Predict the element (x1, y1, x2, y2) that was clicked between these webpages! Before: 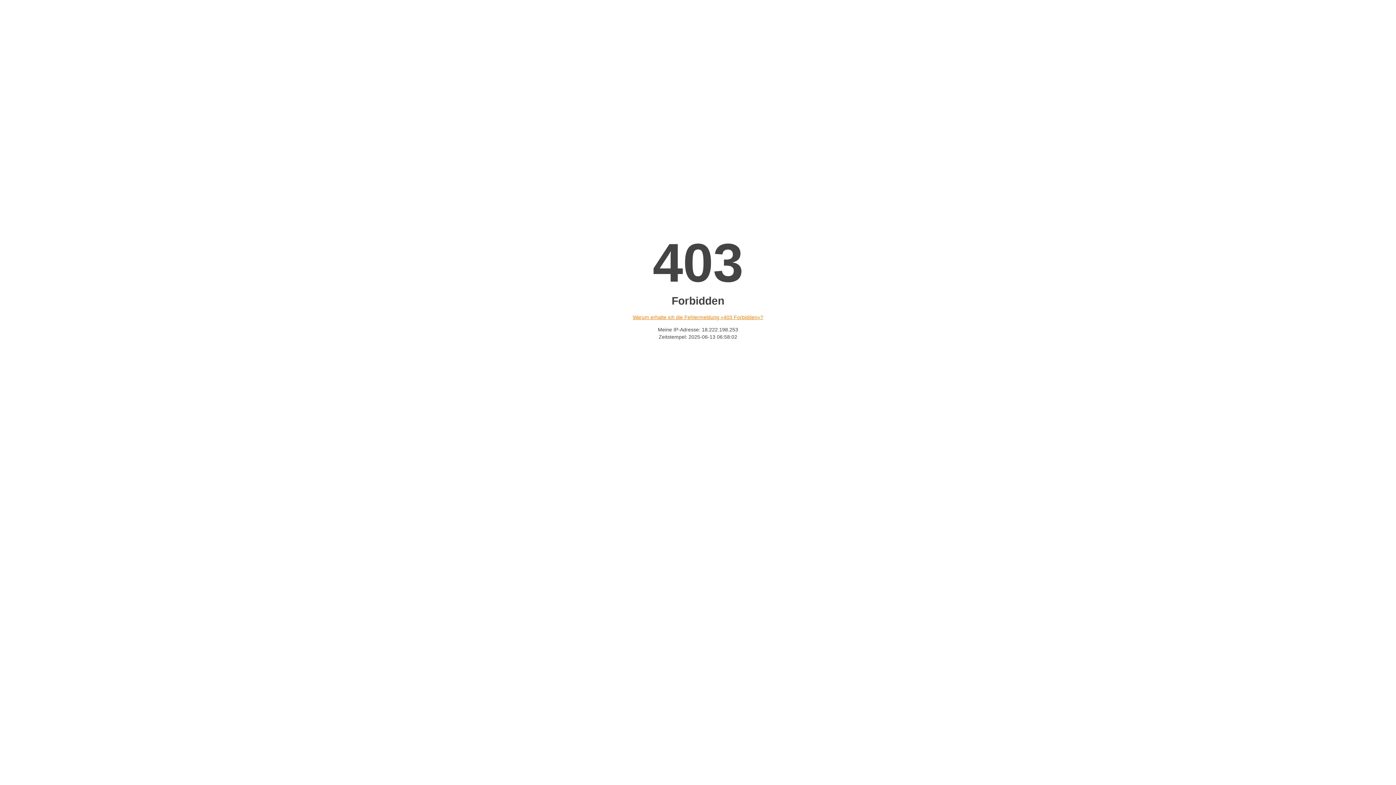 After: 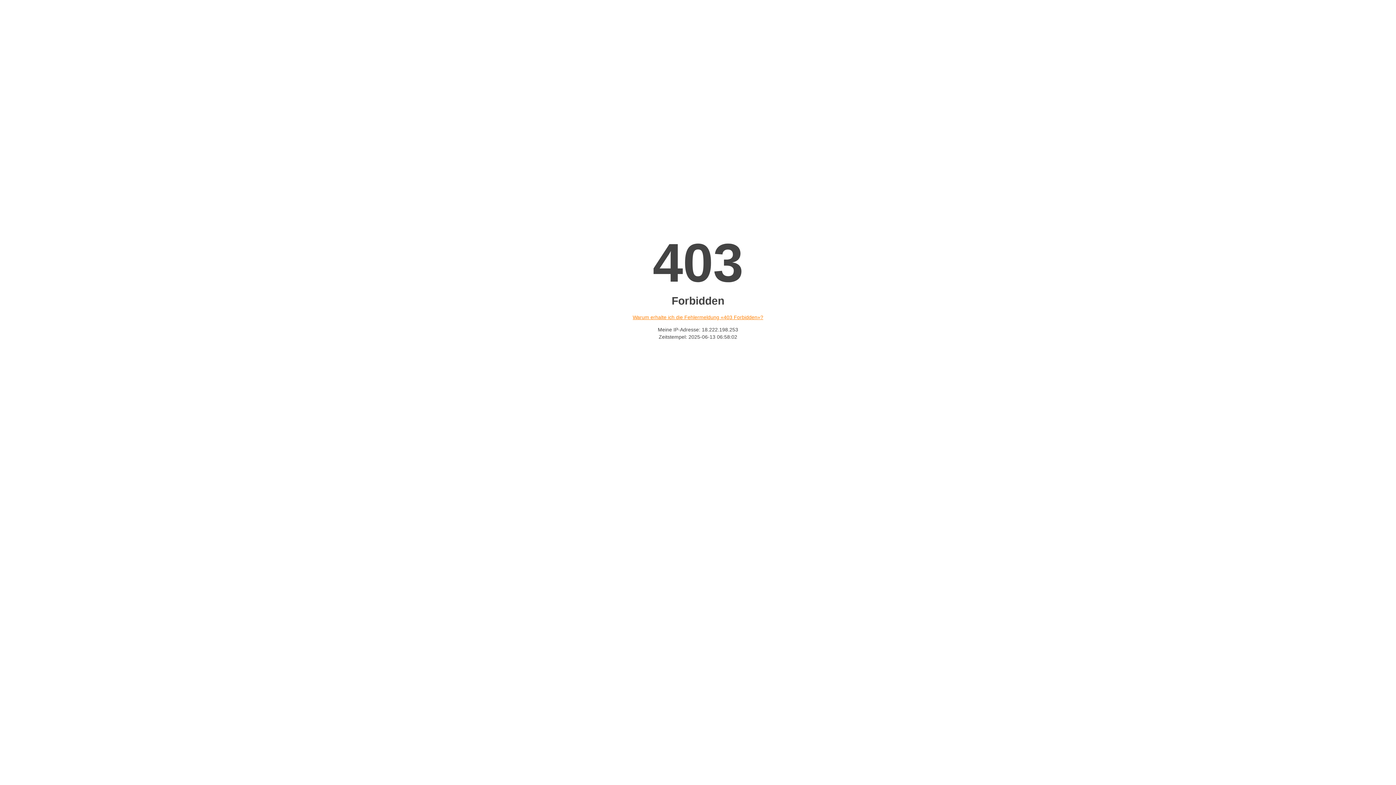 Action: bbox: (632, 314, 763, 320) label: Warum erhalte ich die Fehlermeldung «403 Forbidden»?